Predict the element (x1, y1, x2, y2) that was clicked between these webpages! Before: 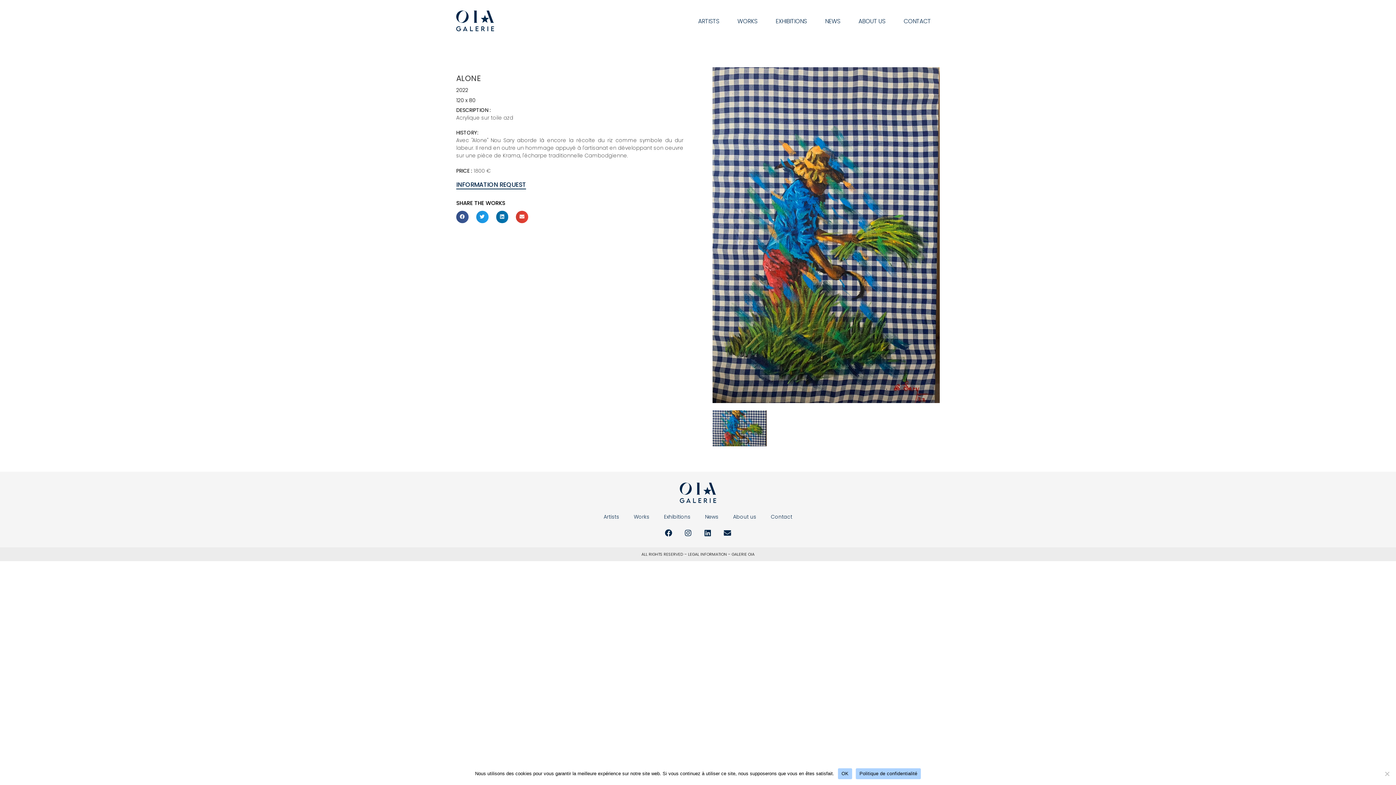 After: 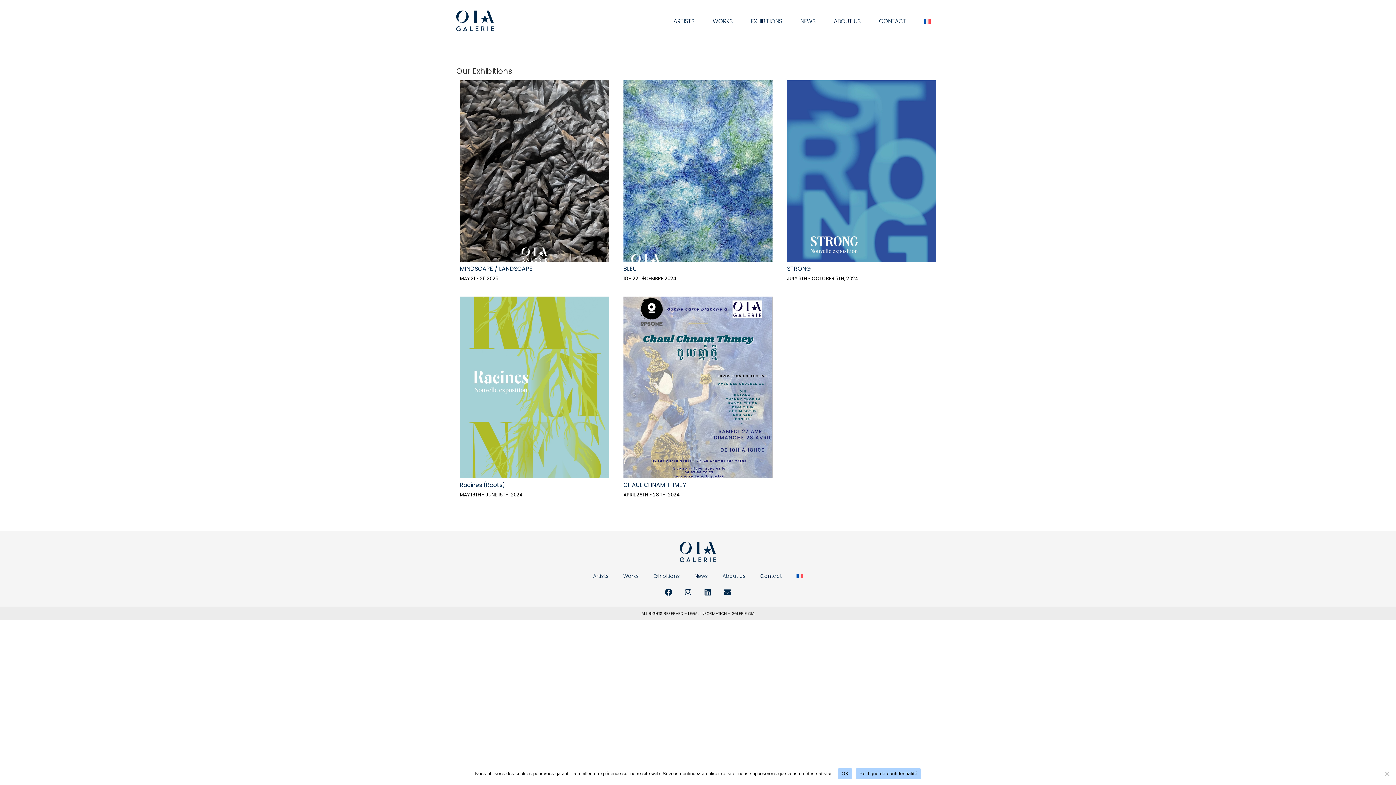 Action: bbox: (768, 12, 814, 29) label: EXHIBITIONS